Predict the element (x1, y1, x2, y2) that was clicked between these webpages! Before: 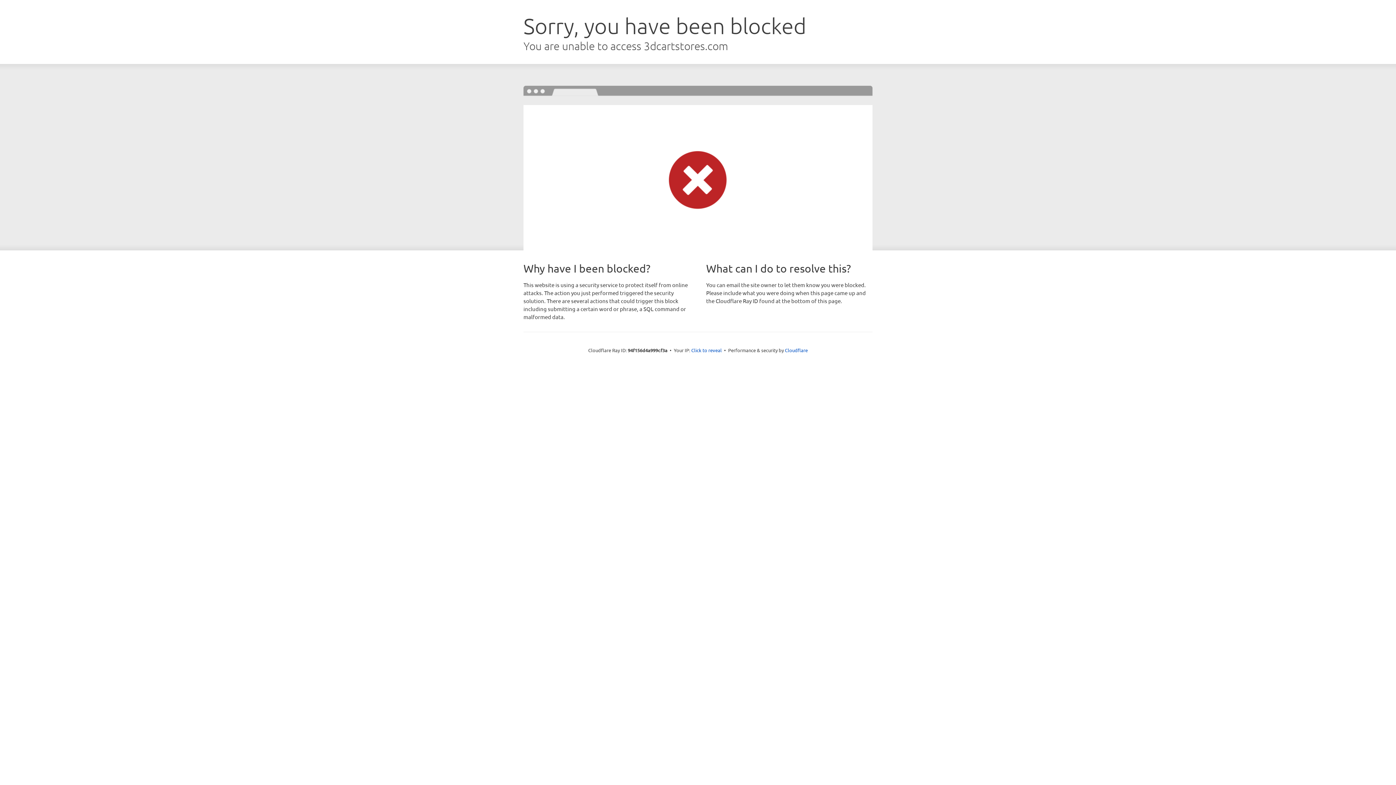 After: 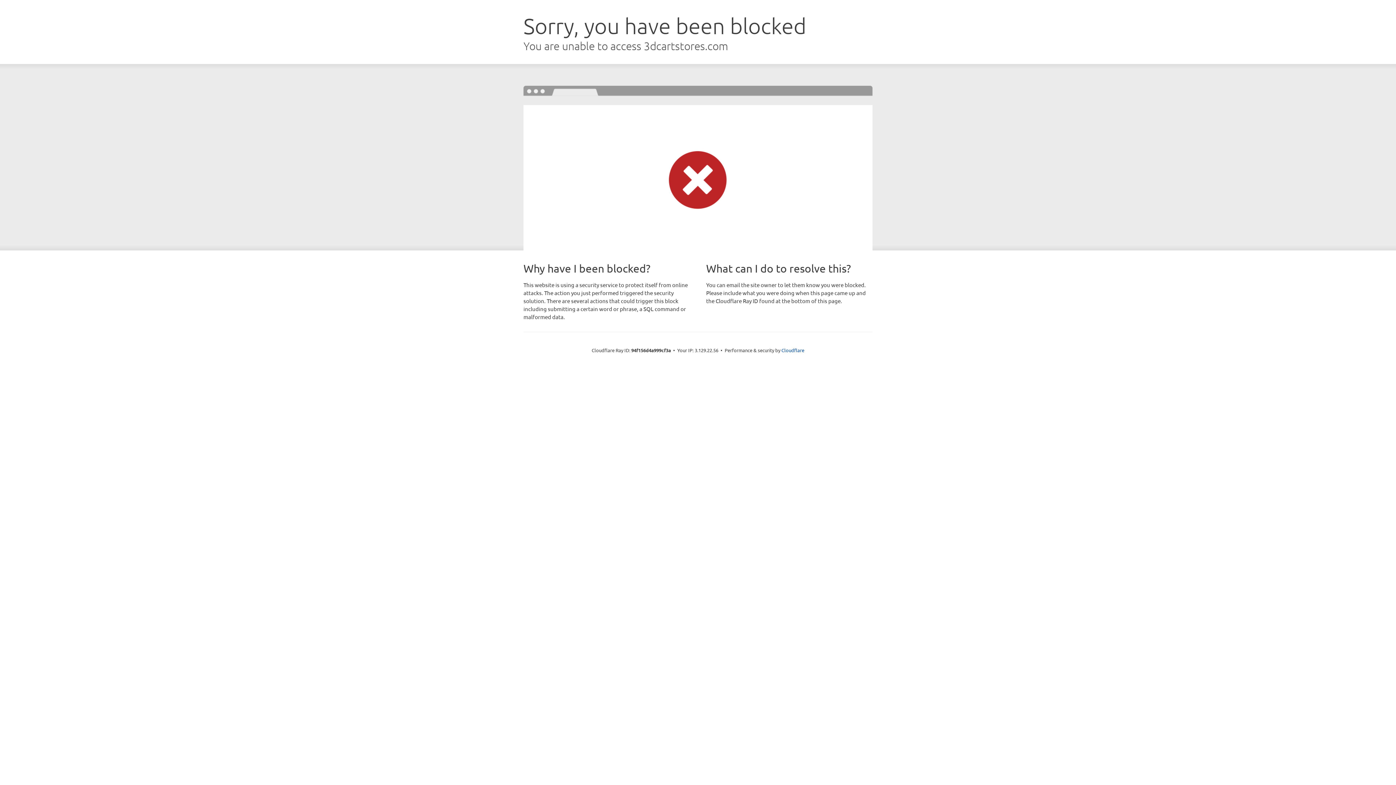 Action: bbox: (691, 346, 722, 353) label: Click to reveal